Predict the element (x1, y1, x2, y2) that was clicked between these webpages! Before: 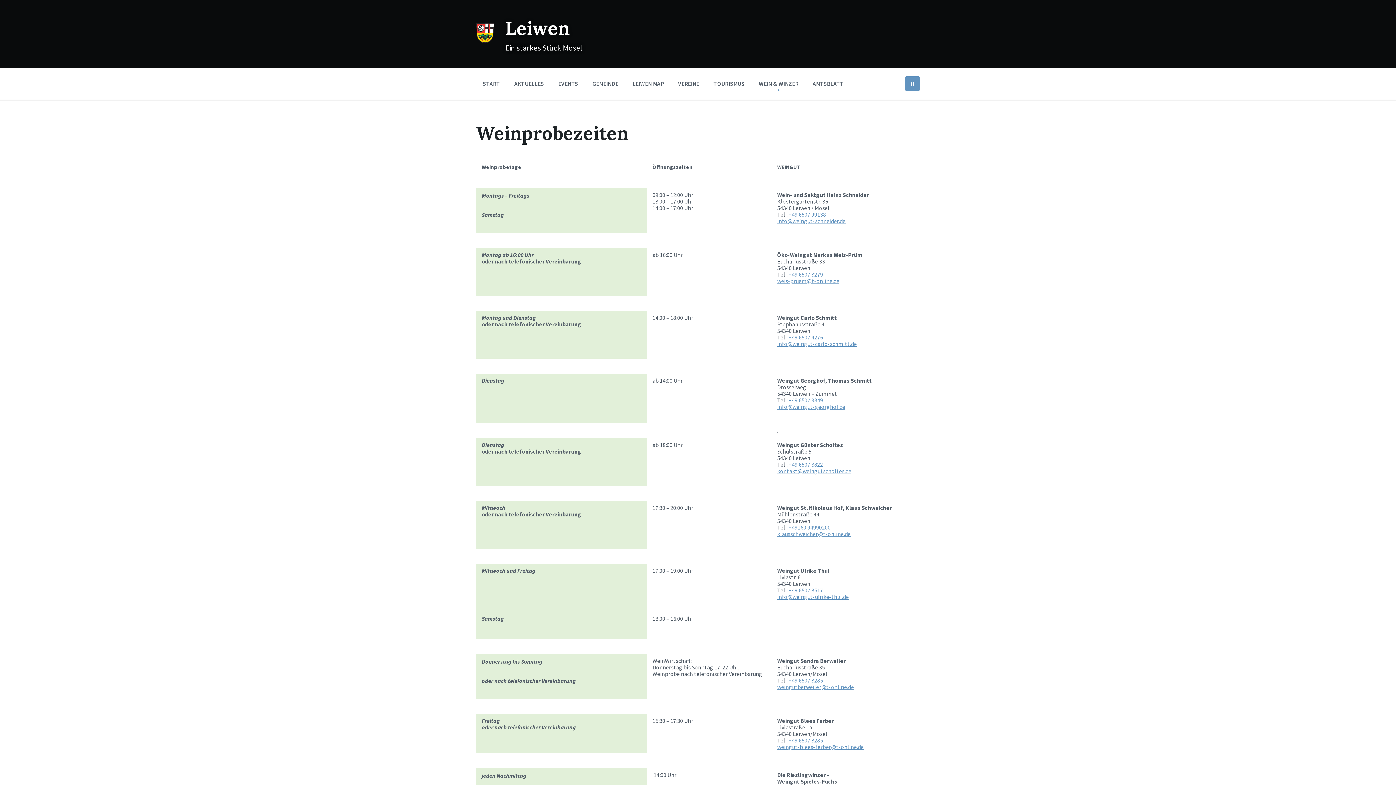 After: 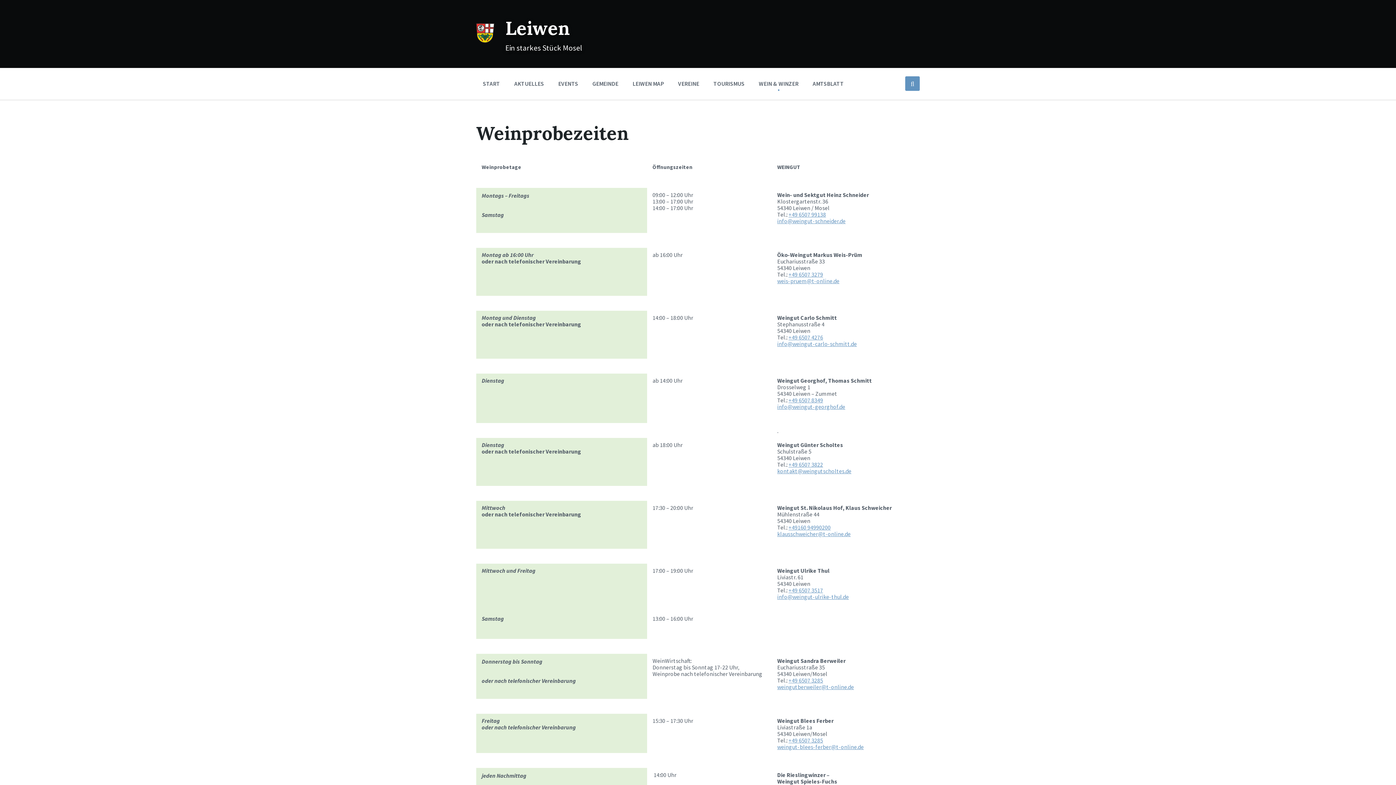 Action: bbox: (777, 593, 849, 600) label: info@weingut-ulrike-thul.de